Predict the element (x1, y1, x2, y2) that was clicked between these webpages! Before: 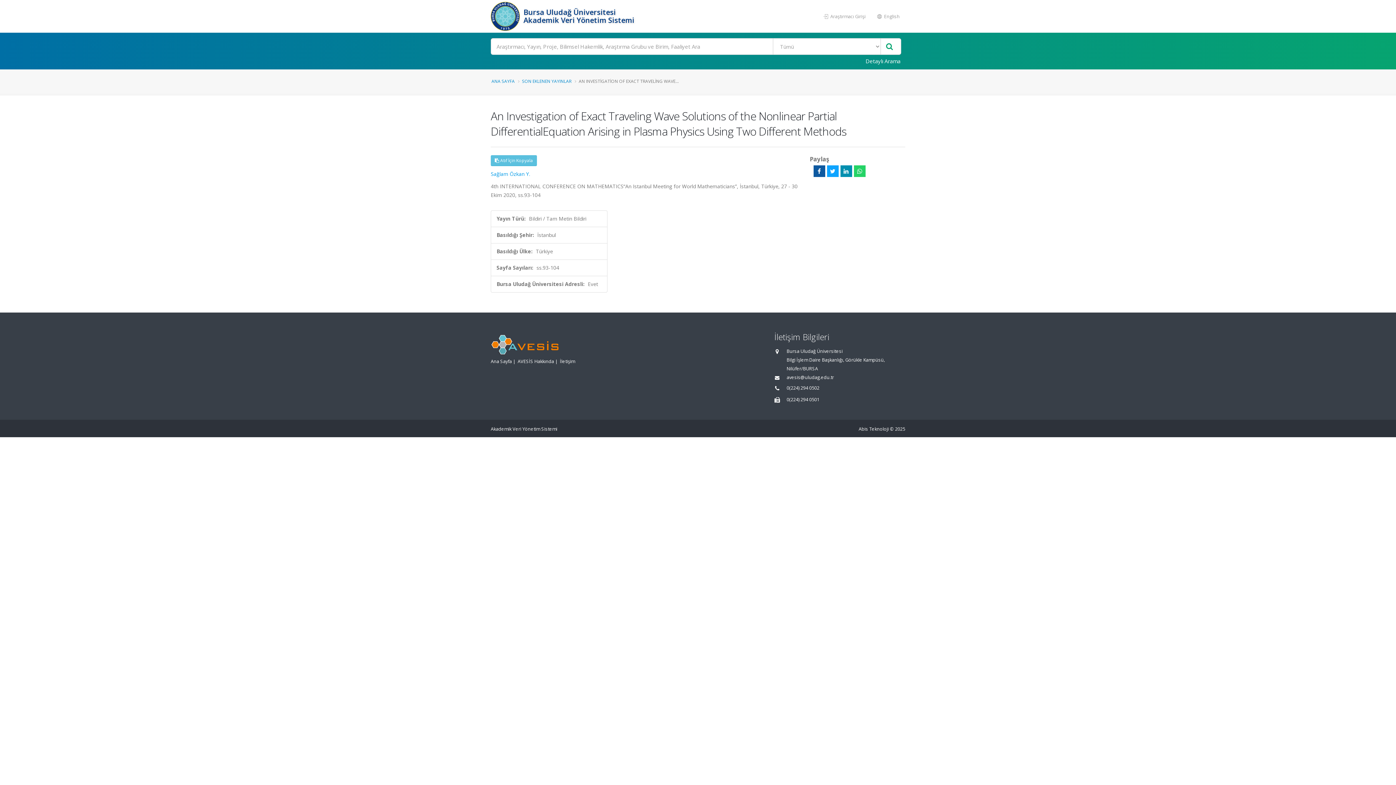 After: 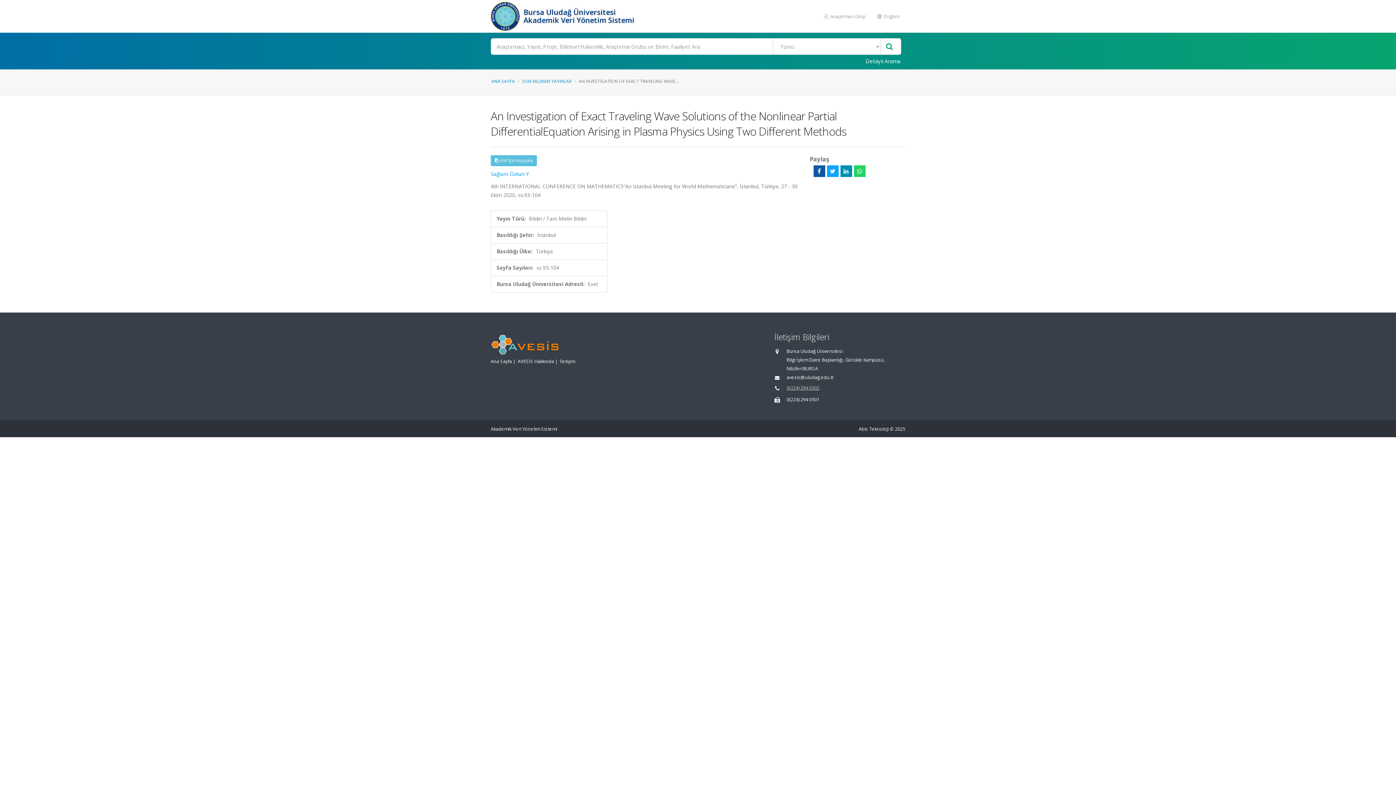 Action: bbox: (786, 385, 819, 391) label: 0(224) 294 0502